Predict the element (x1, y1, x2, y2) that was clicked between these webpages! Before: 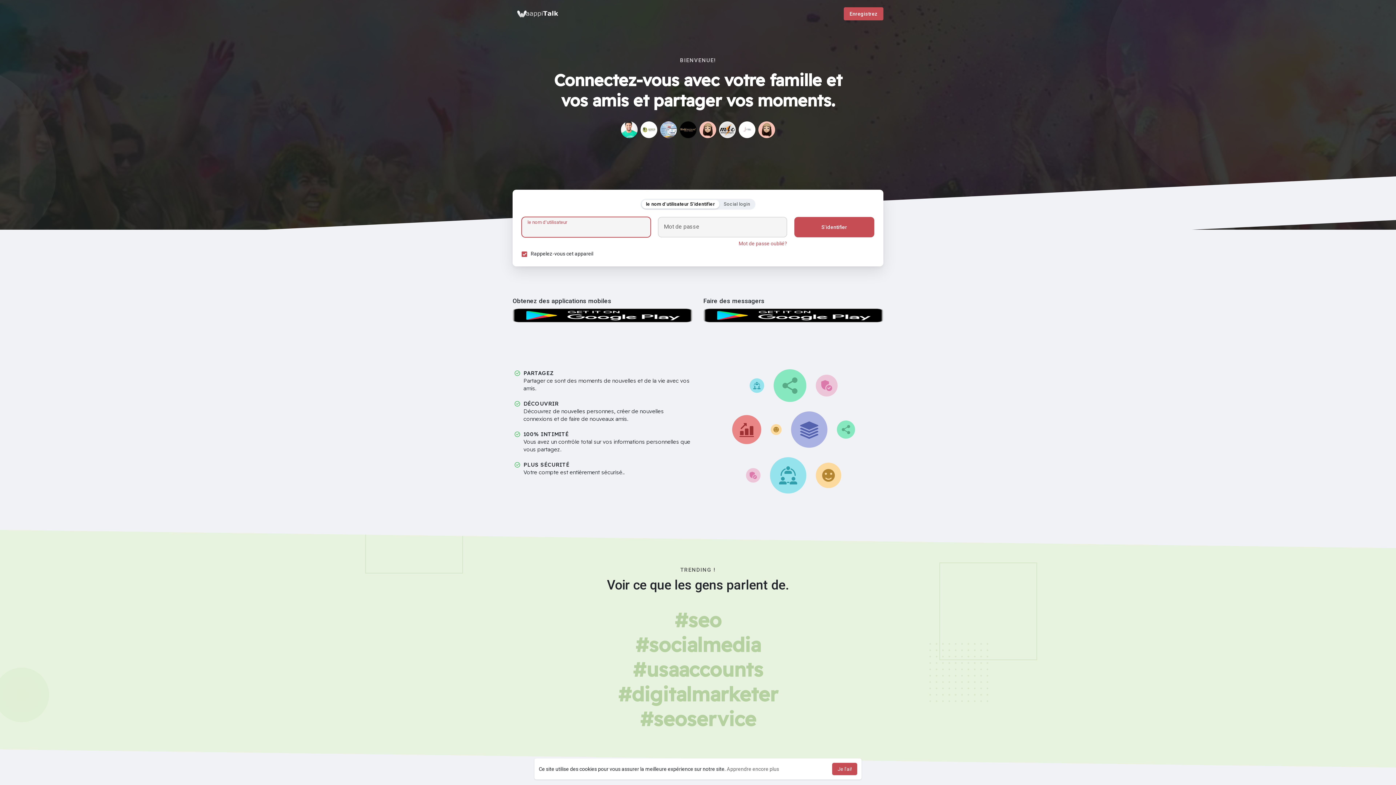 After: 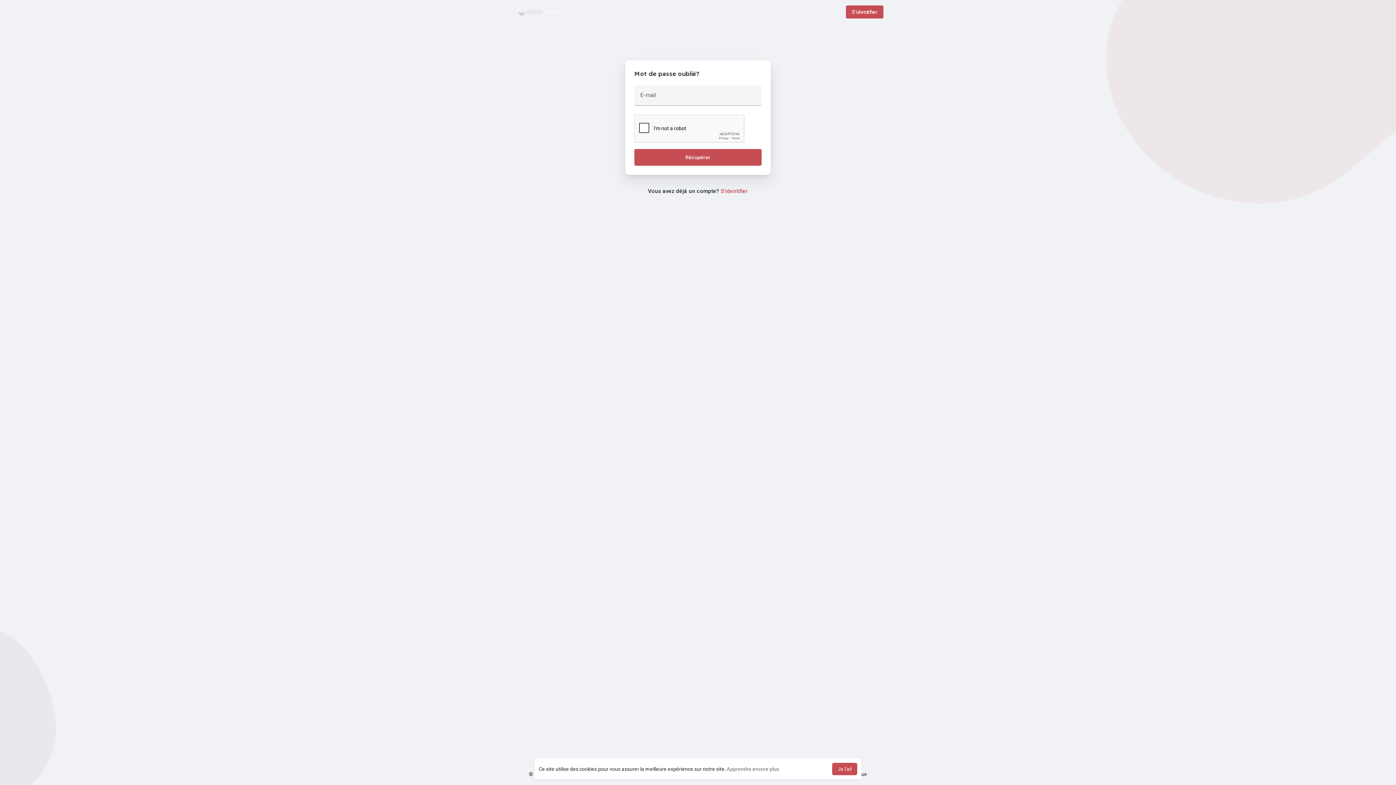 Action: bbox: (738, 240, 787, 246) label: Mot de passe oublié?